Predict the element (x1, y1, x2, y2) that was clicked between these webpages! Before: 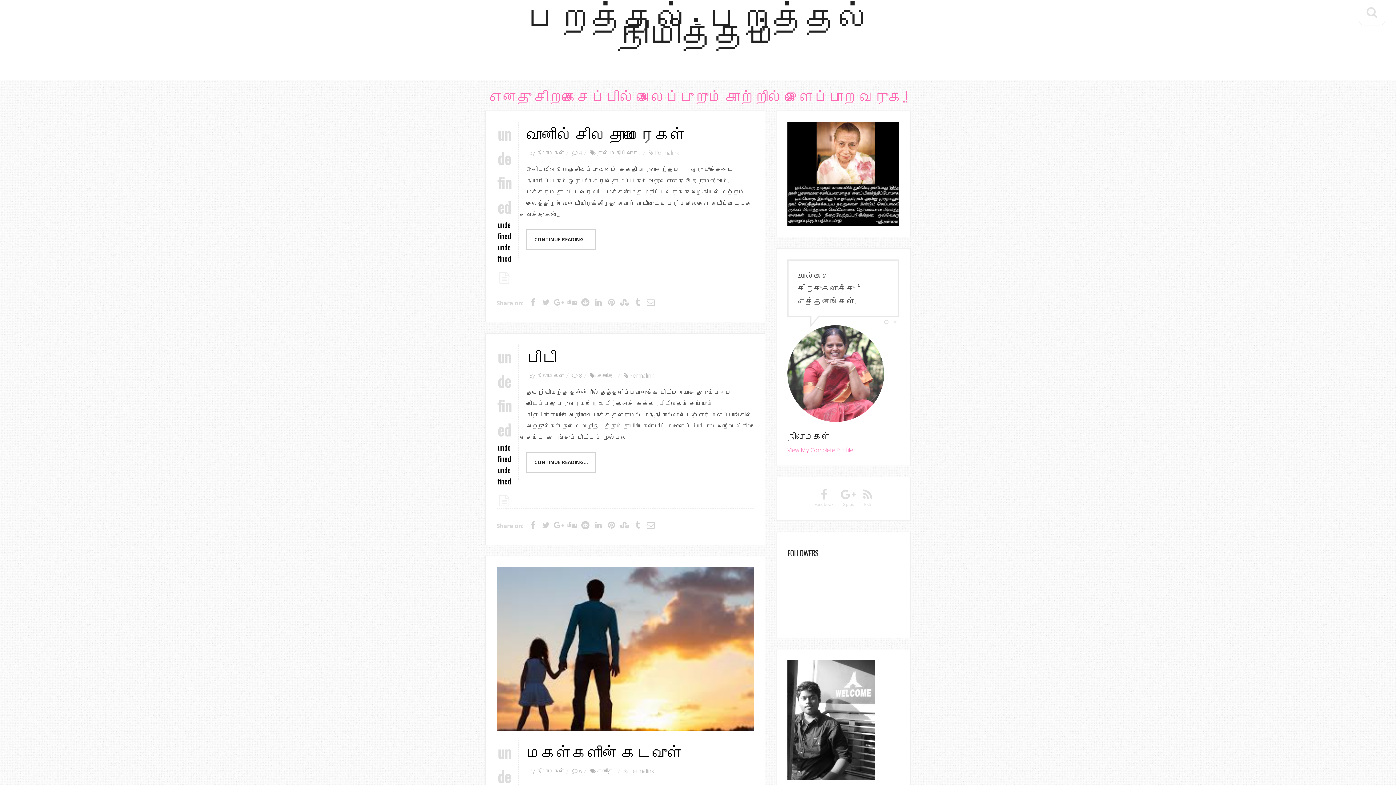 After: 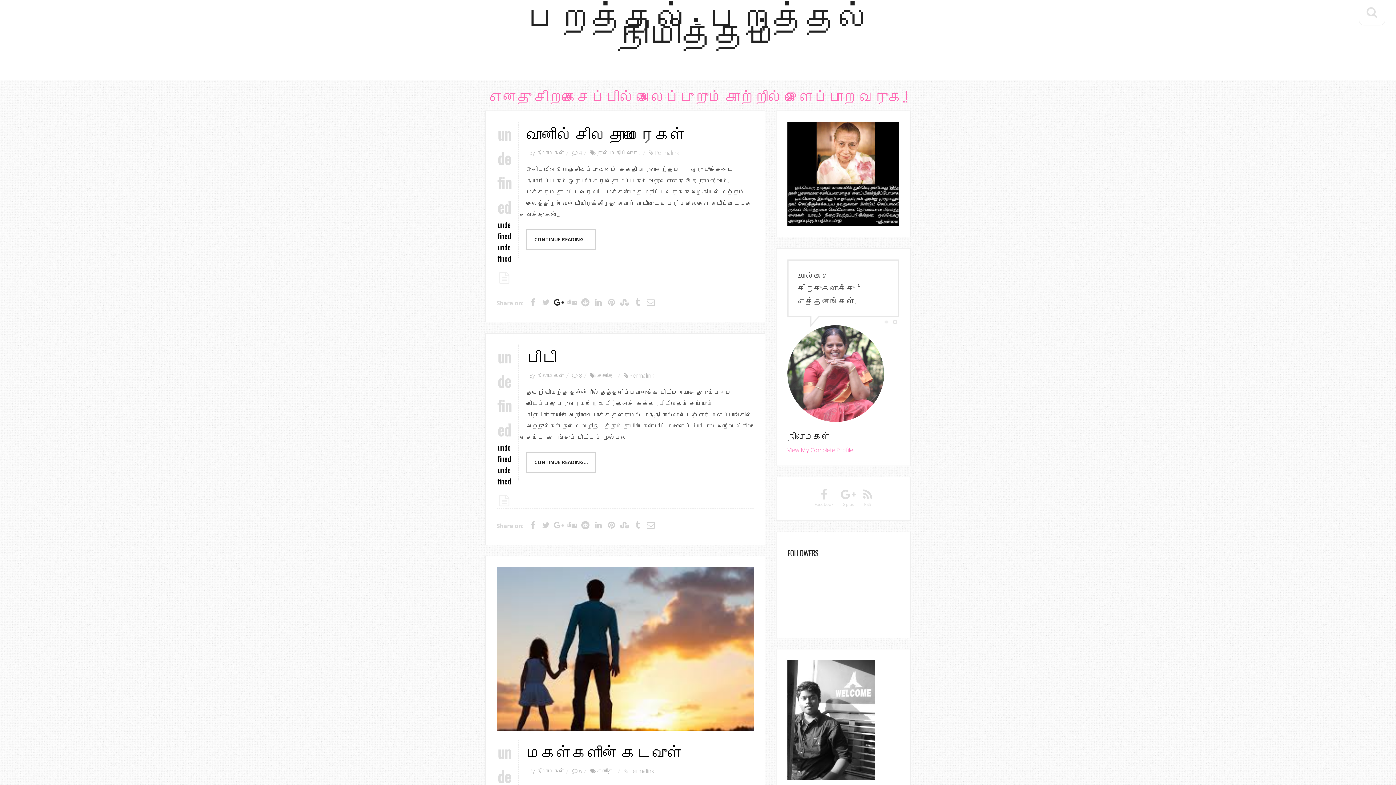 Action: bbox: (553, 297, 564, 308)